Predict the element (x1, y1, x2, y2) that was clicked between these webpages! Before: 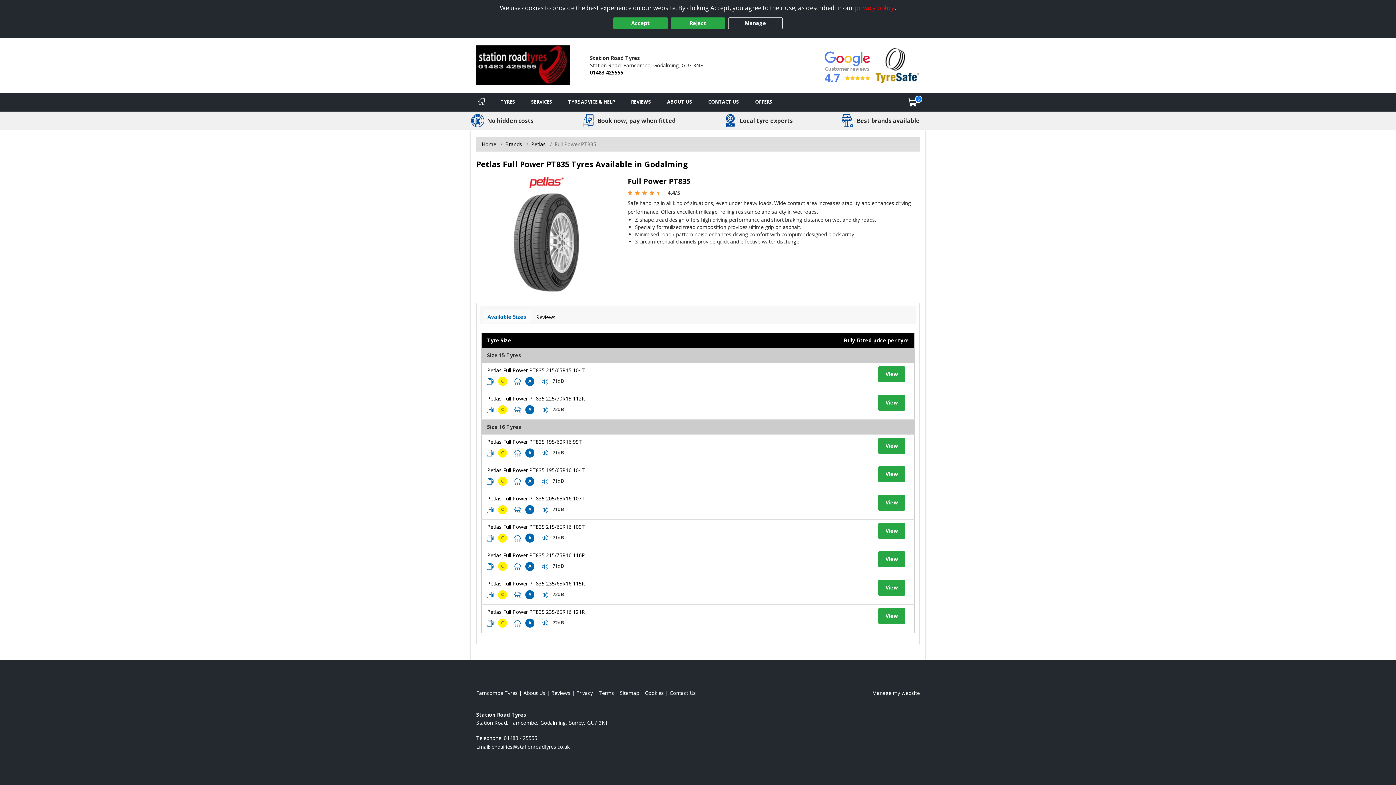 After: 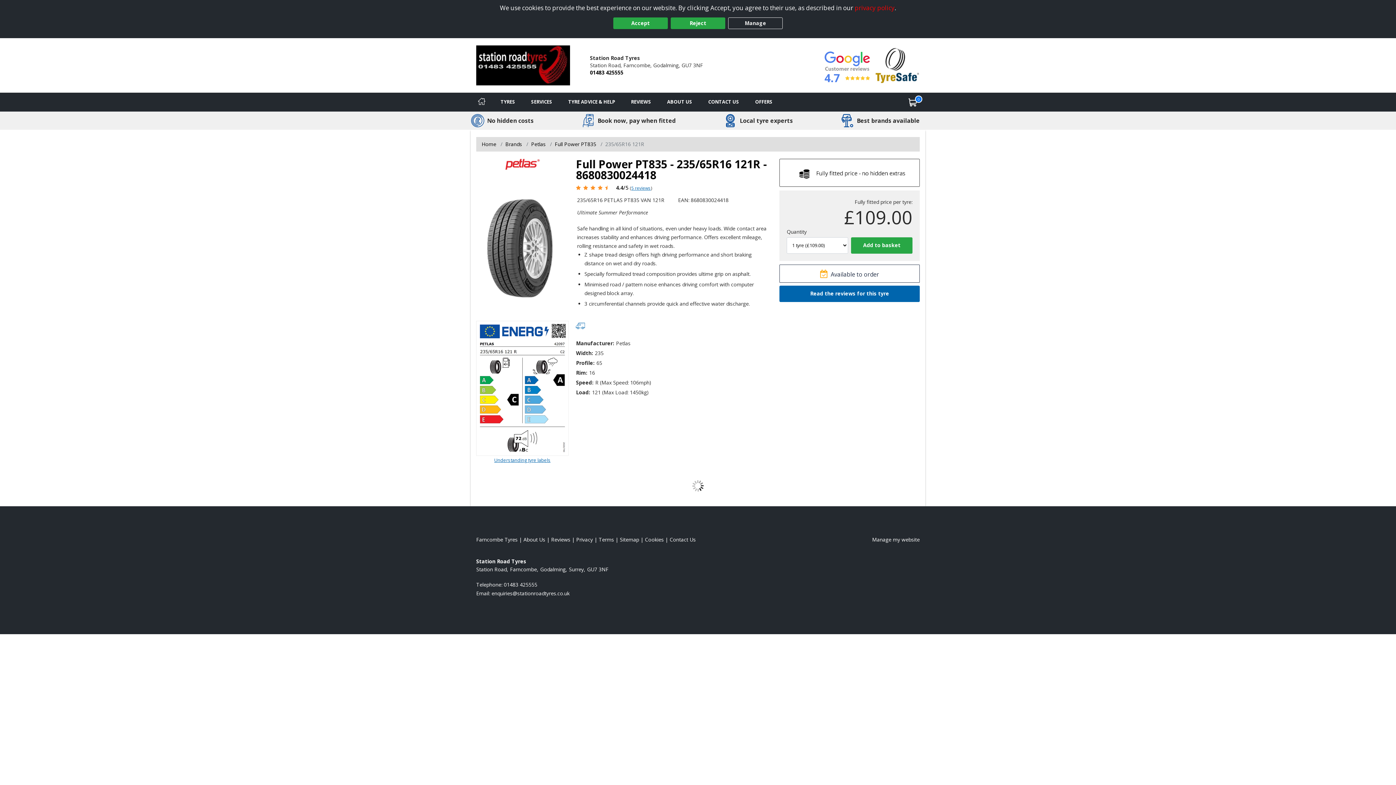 Action: label: View tyre details bbox: (487, 608, 585, 615)